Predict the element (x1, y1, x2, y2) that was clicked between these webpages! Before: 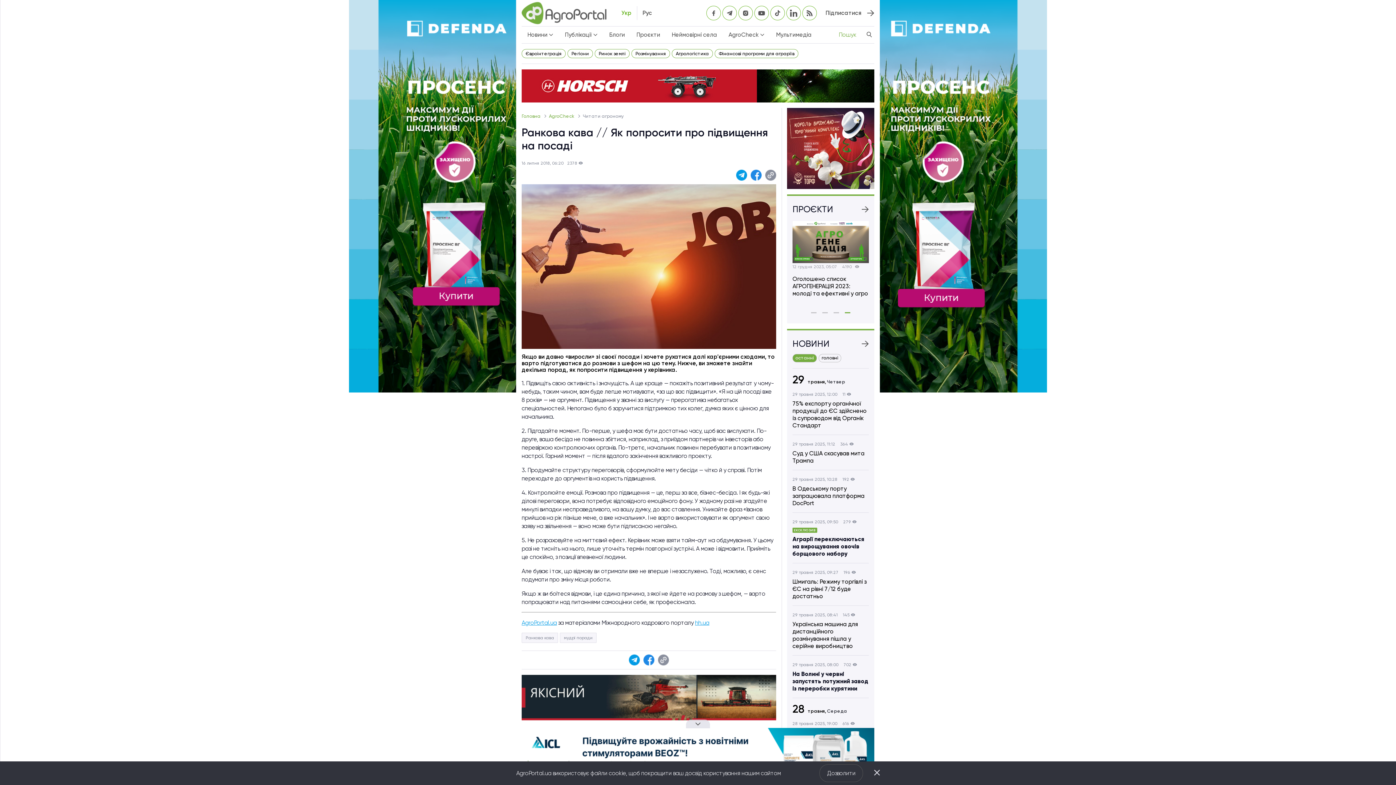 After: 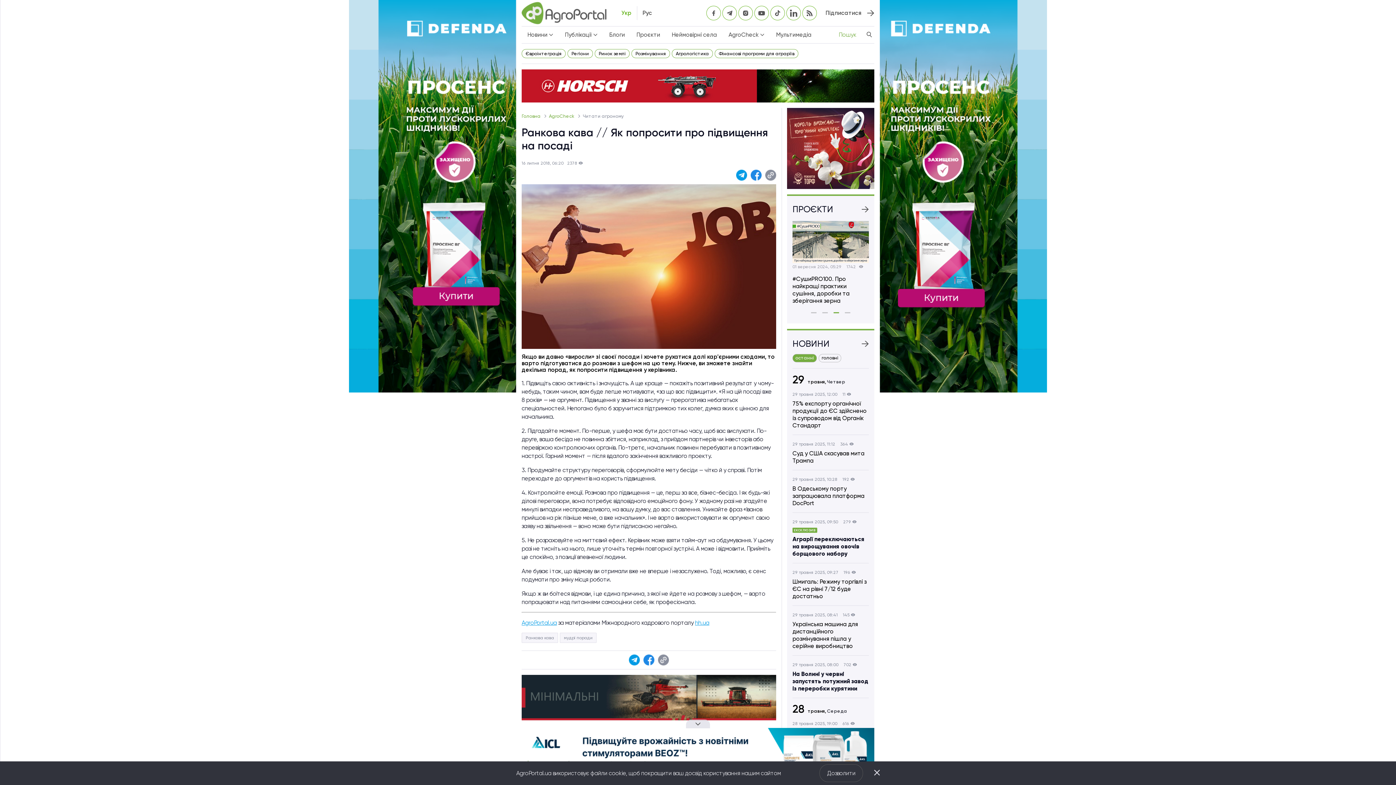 Action: bbox: (658, 655, 669, 665)